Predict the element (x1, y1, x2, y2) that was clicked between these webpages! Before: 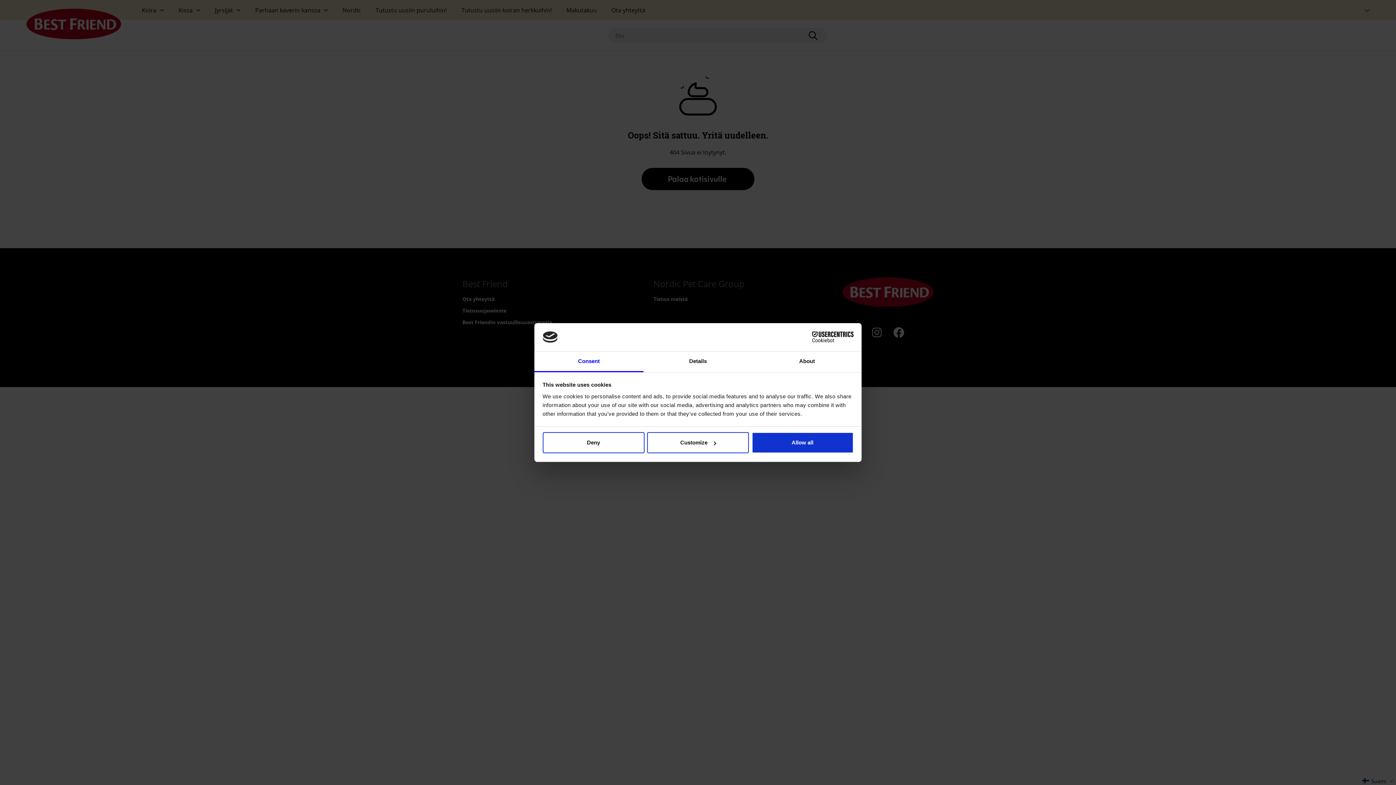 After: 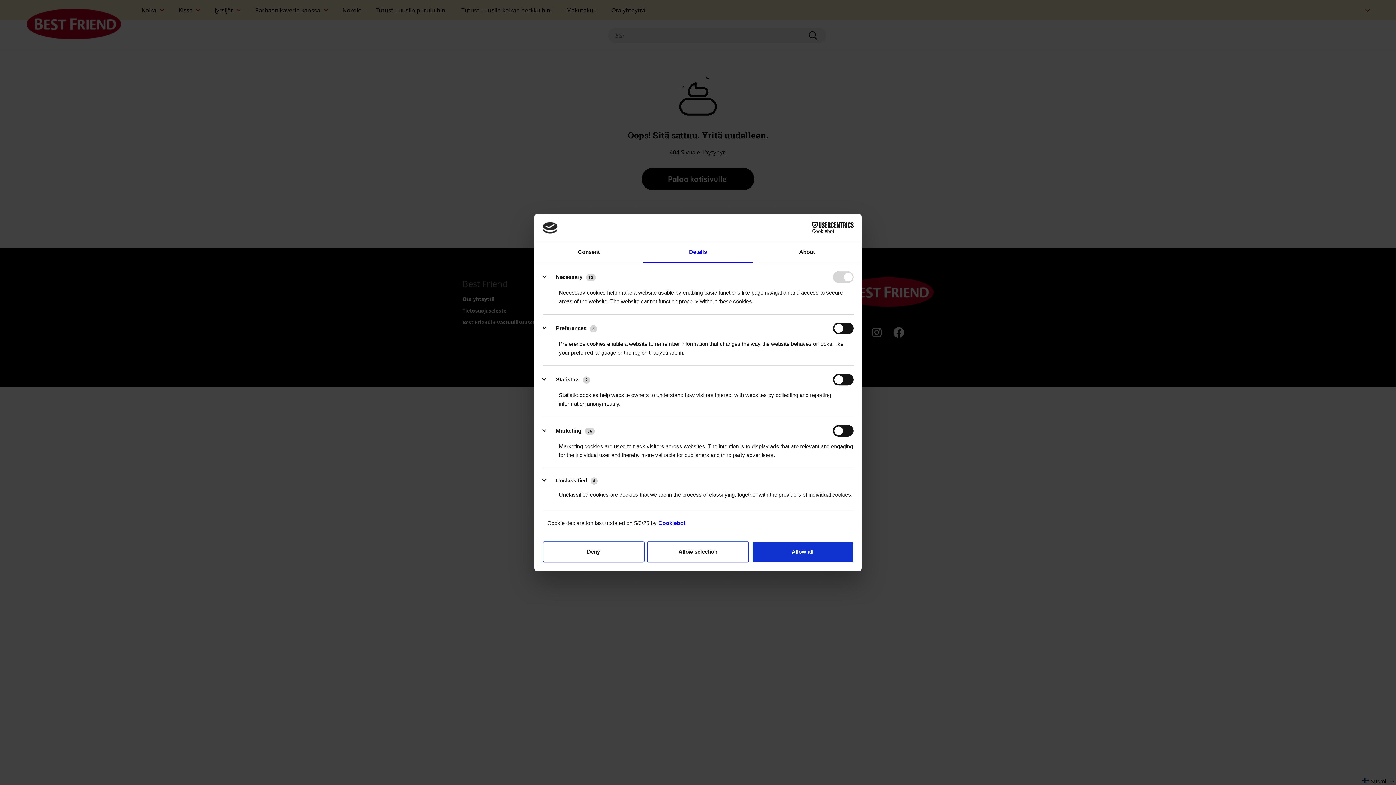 Action: bbox: (643, 351, 752, 372) label: Details